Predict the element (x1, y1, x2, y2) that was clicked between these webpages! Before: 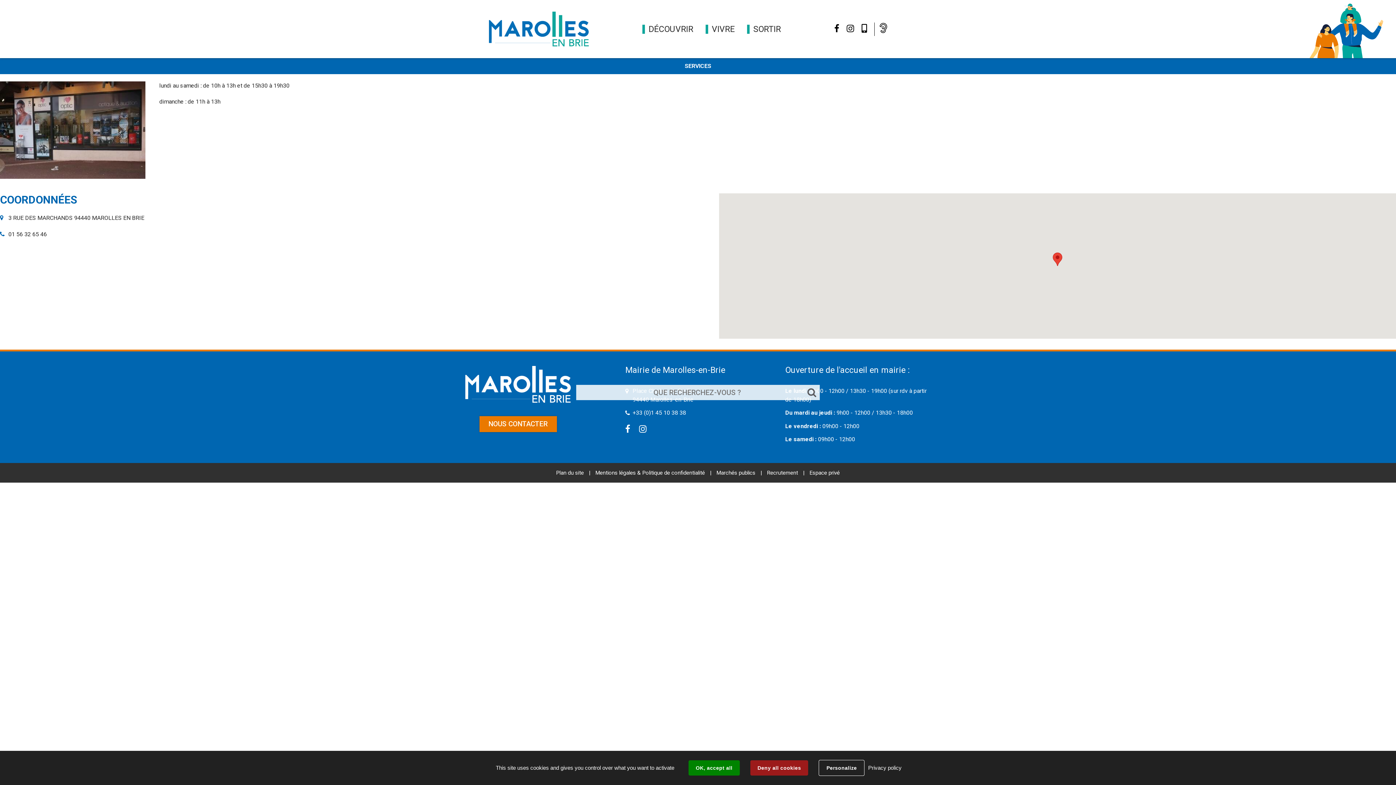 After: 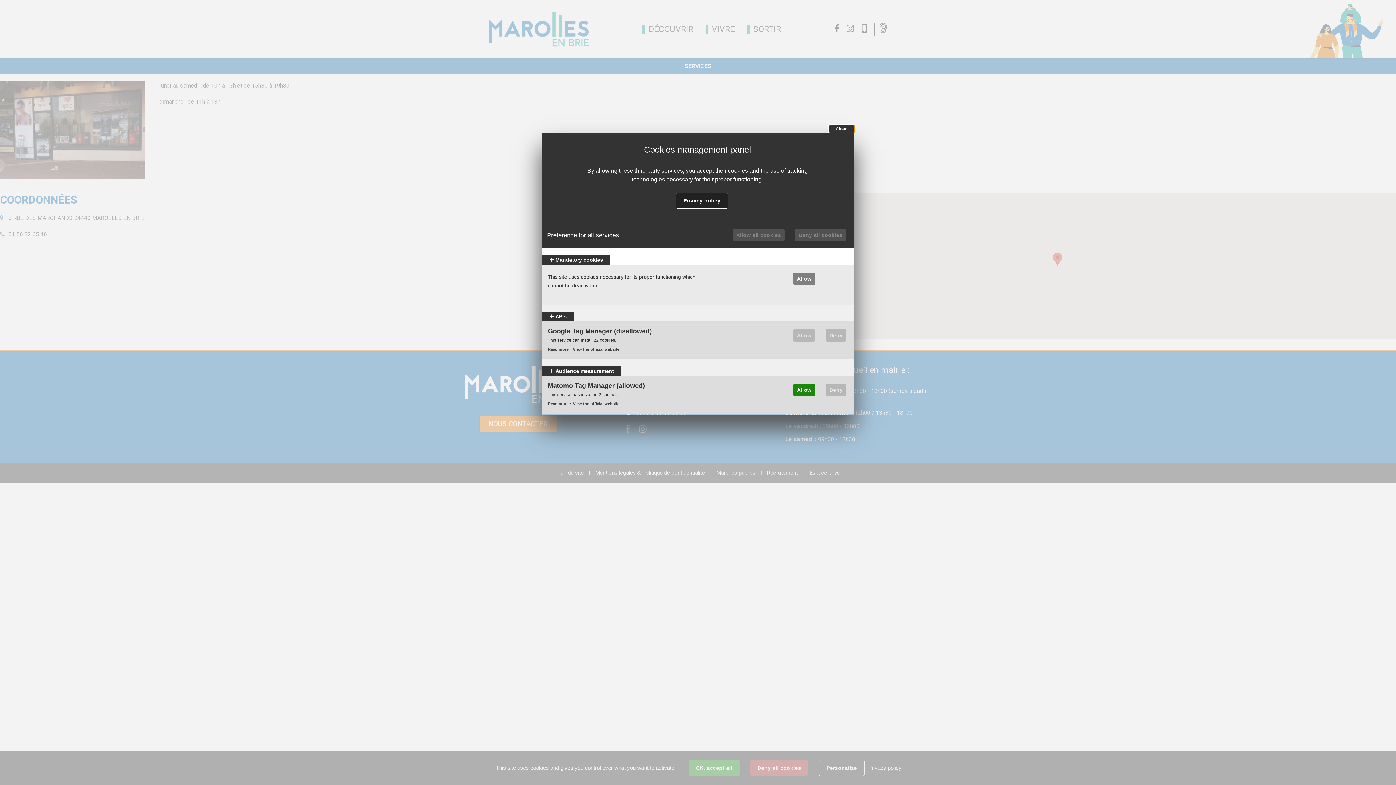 Action: bbox: (819, 760, 864, 776) label: Personalize